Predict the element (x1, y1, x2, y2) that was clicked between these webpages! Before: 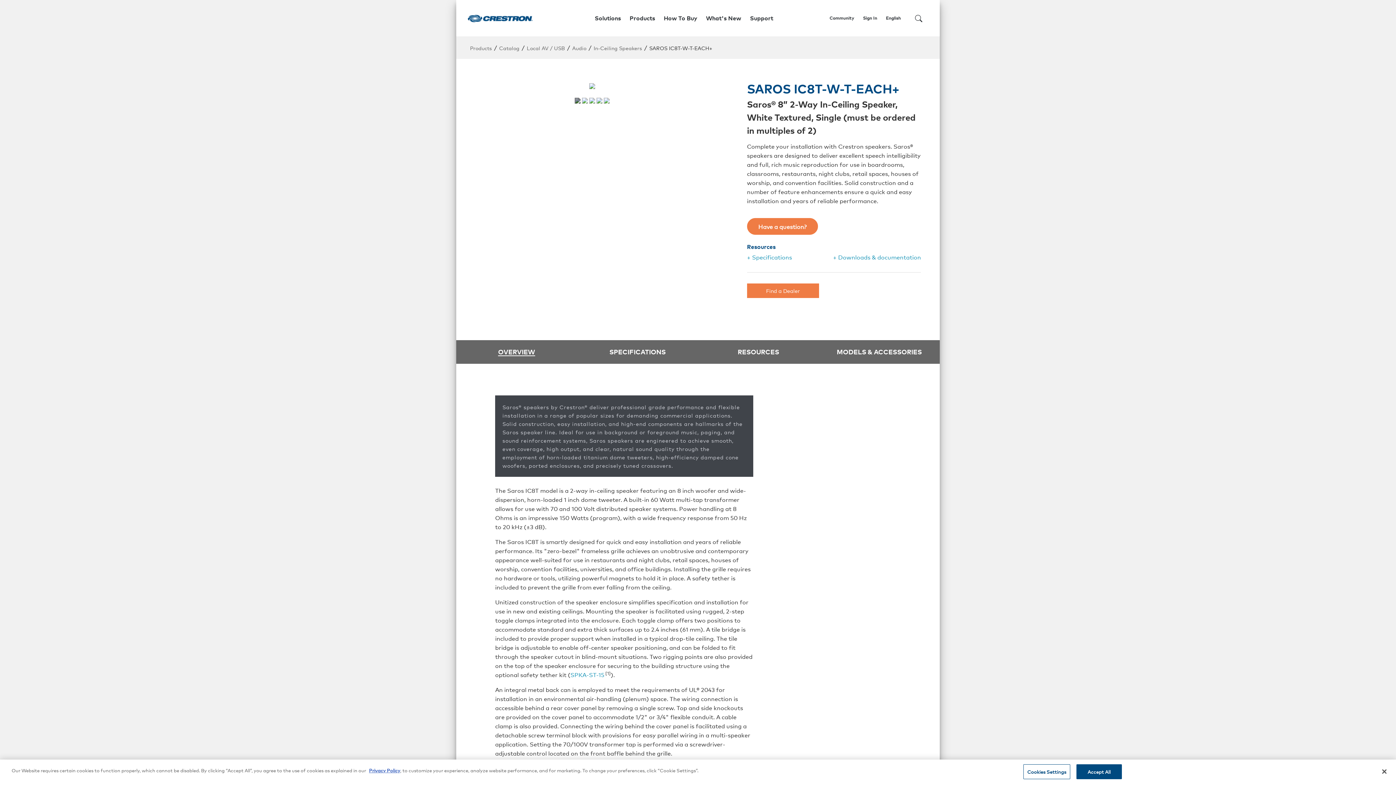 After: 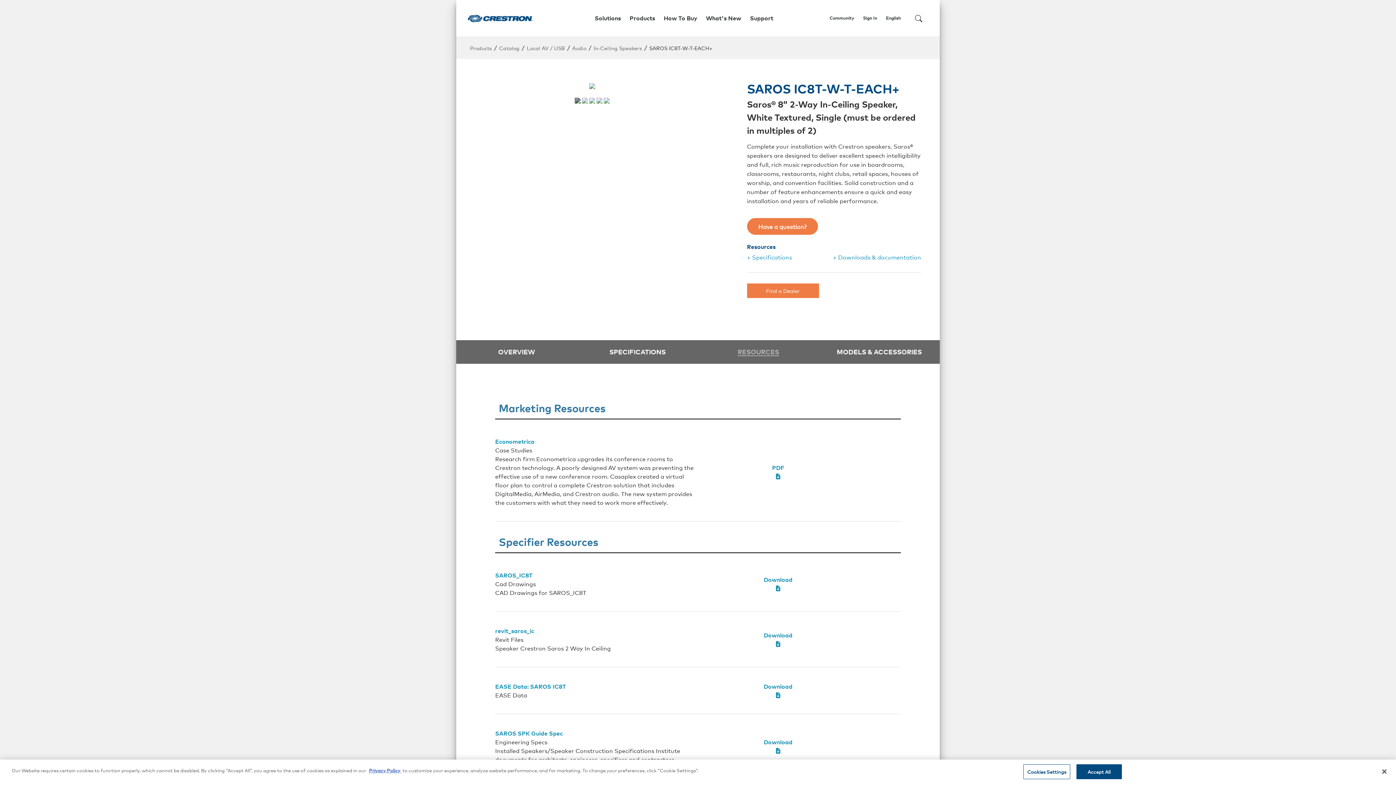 Action: bbox: (737, 348, 779, 355) label: RESOURCES